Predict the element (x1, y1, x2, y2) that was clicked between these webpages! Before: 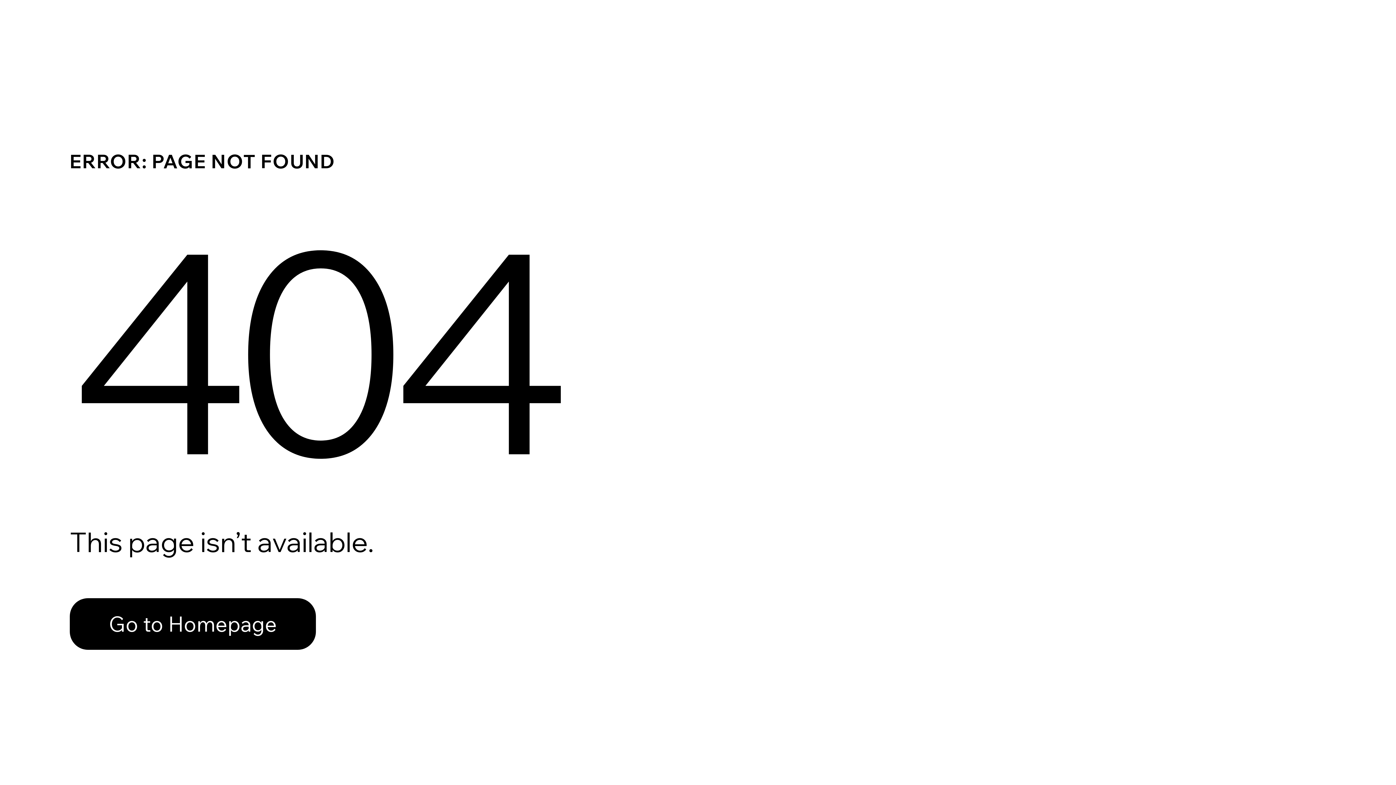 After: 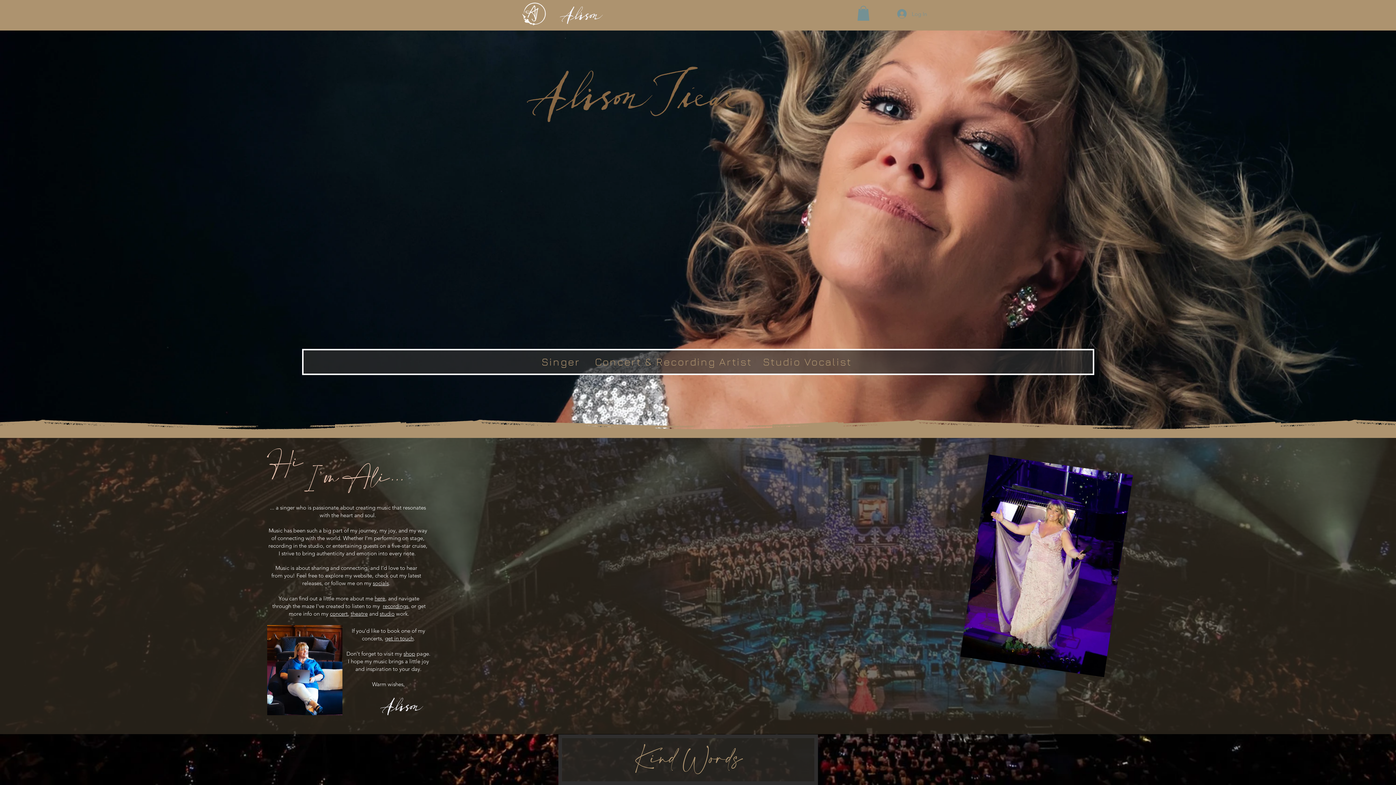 Action: label: Go to Homepage bbox: (69, 582, 768, 659)